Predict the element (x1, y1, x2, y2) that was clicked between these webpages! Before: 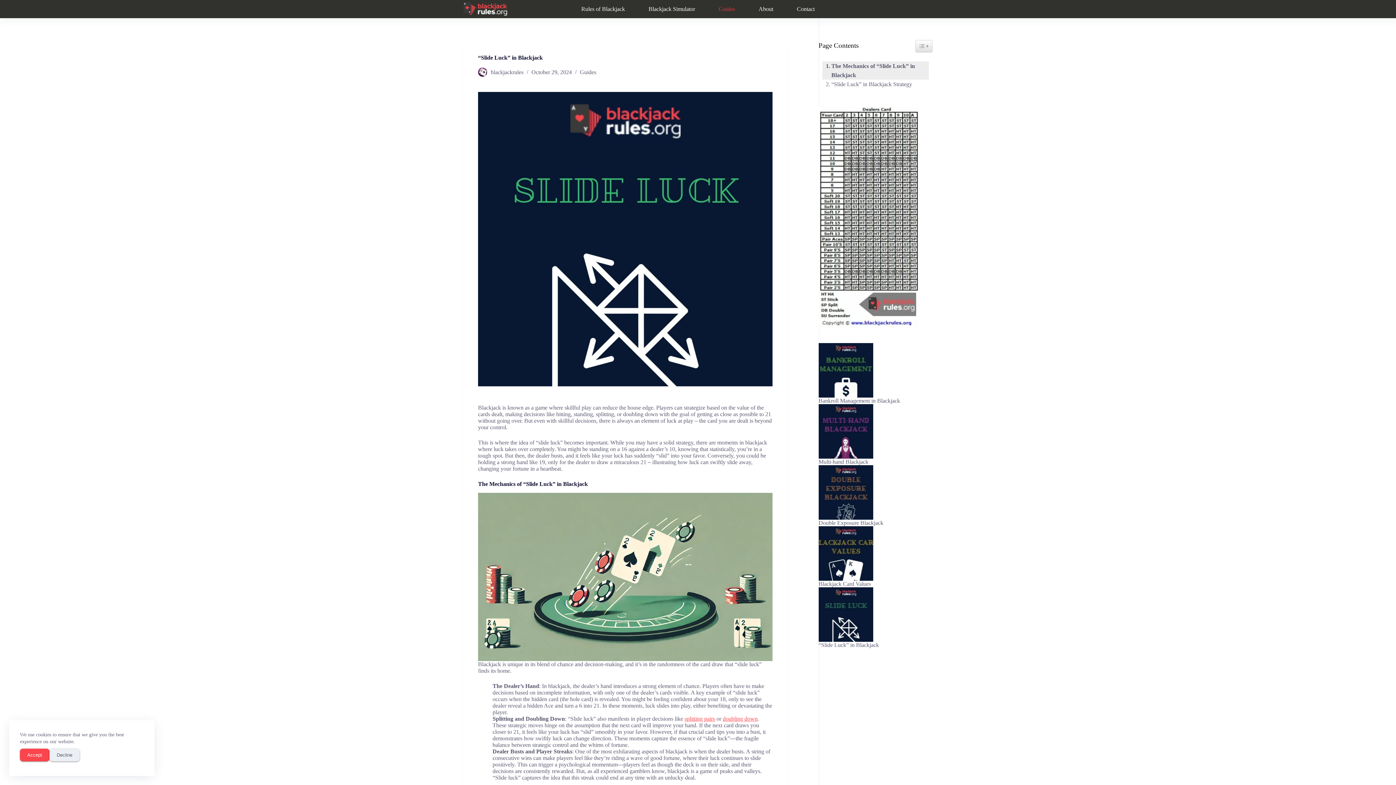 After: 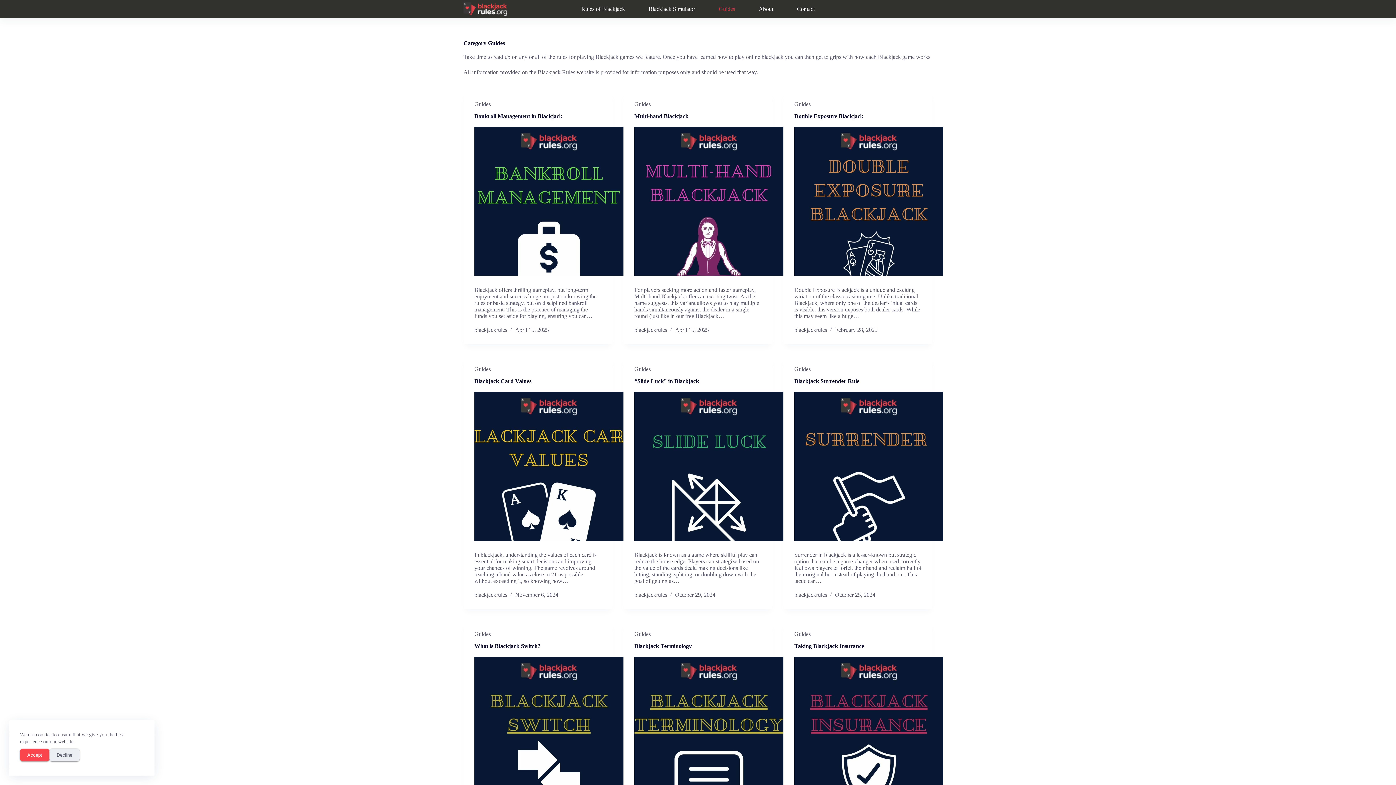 Action: label: Guides bbox: (707, 0, 747, 18)